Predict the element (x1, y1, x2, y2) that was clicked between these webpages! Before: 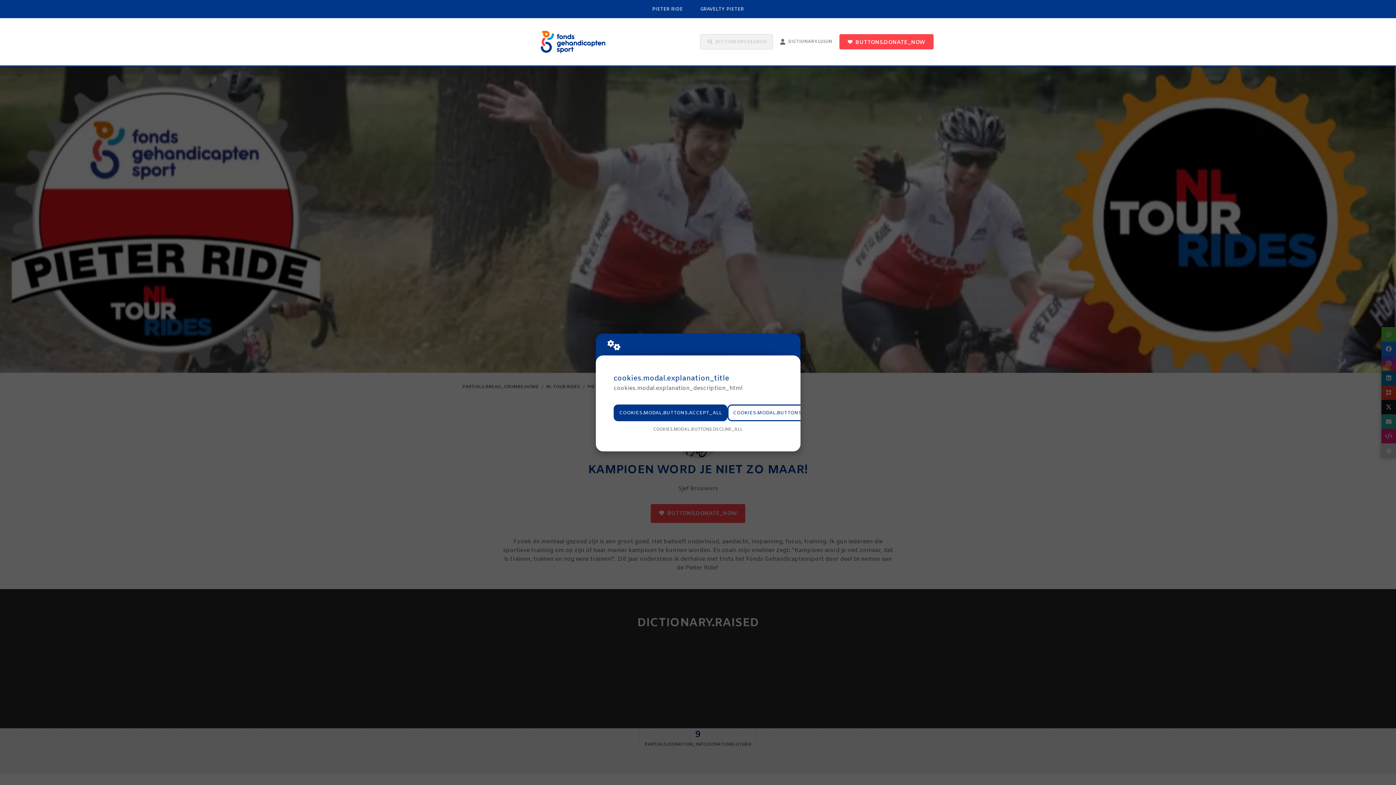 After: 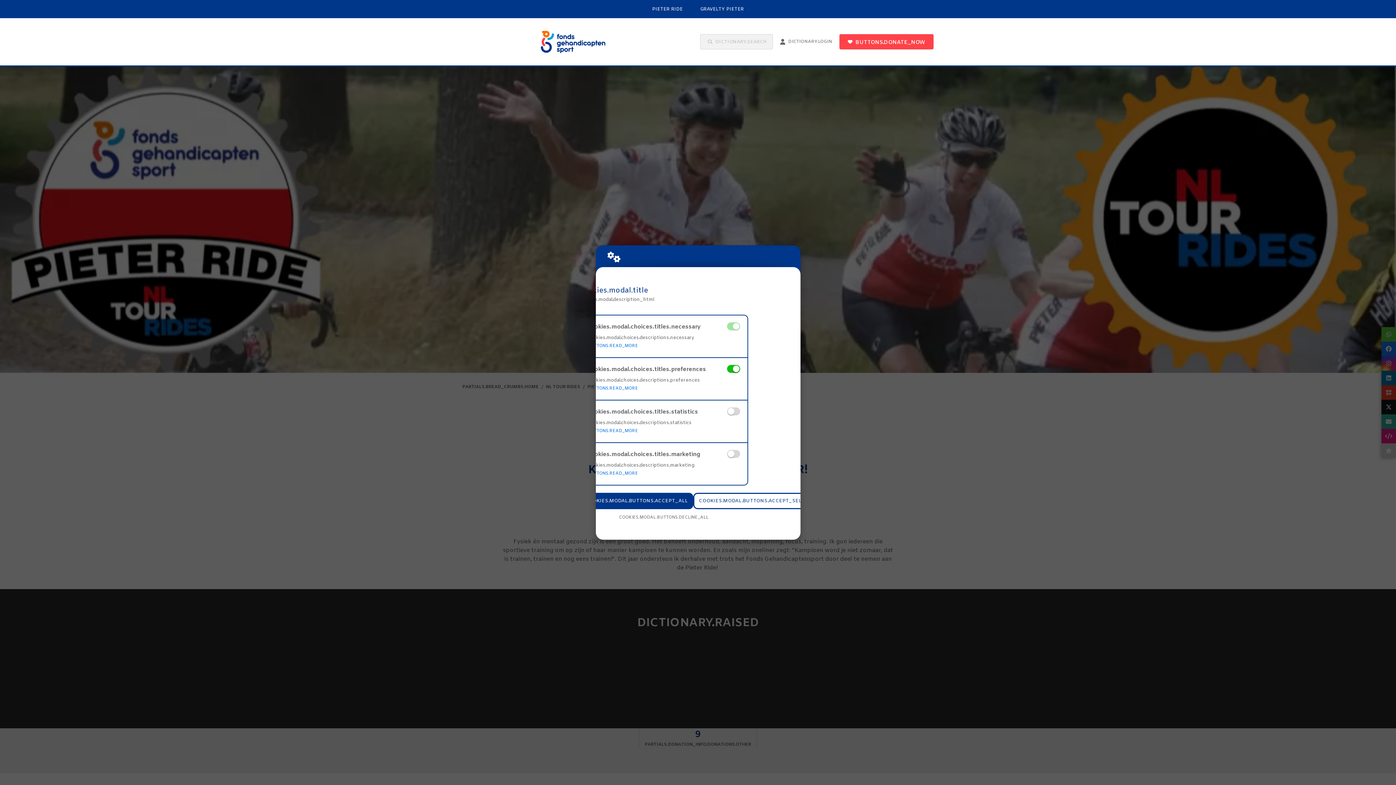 Action: label: COOKIES.MODAL.BUTTONS.SETTINGS bbox: (727, 404, 834, 421)